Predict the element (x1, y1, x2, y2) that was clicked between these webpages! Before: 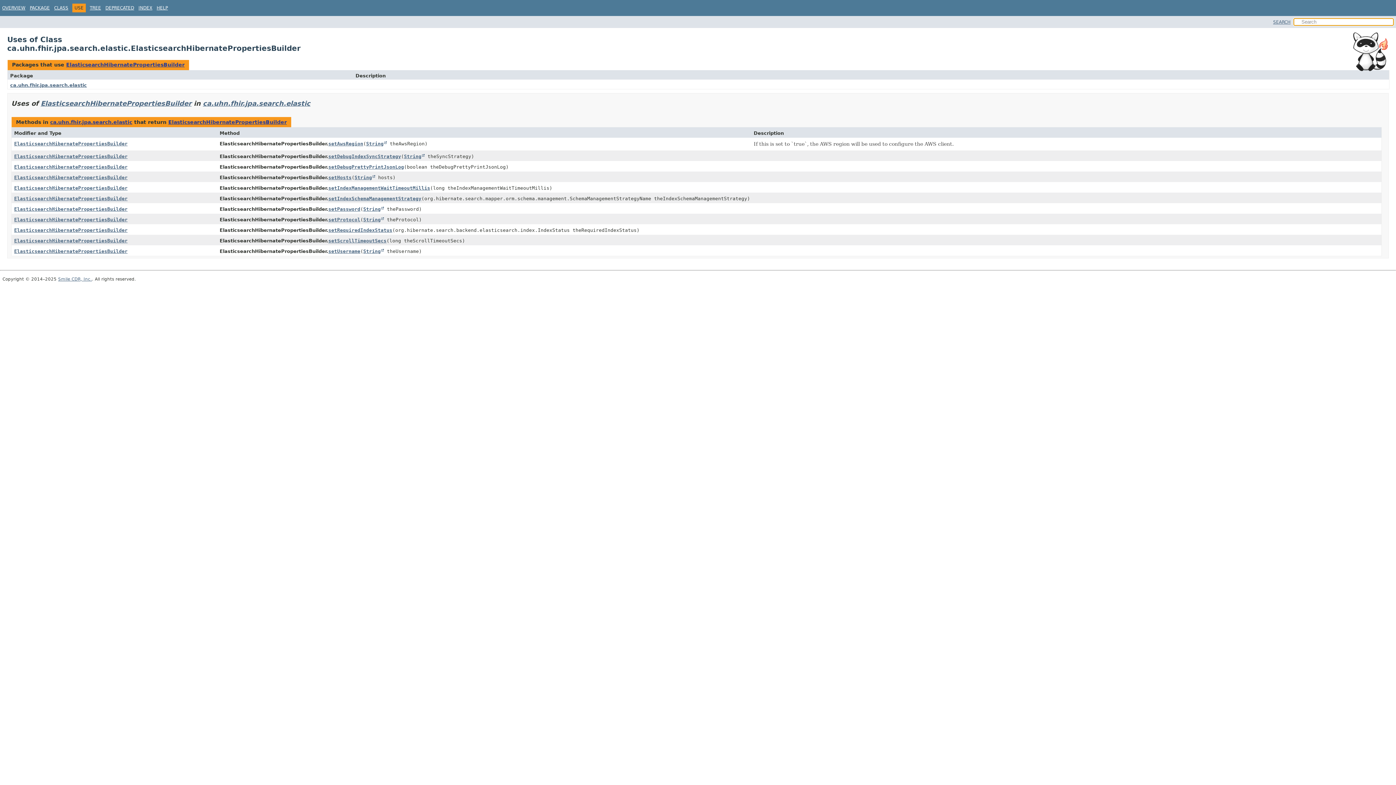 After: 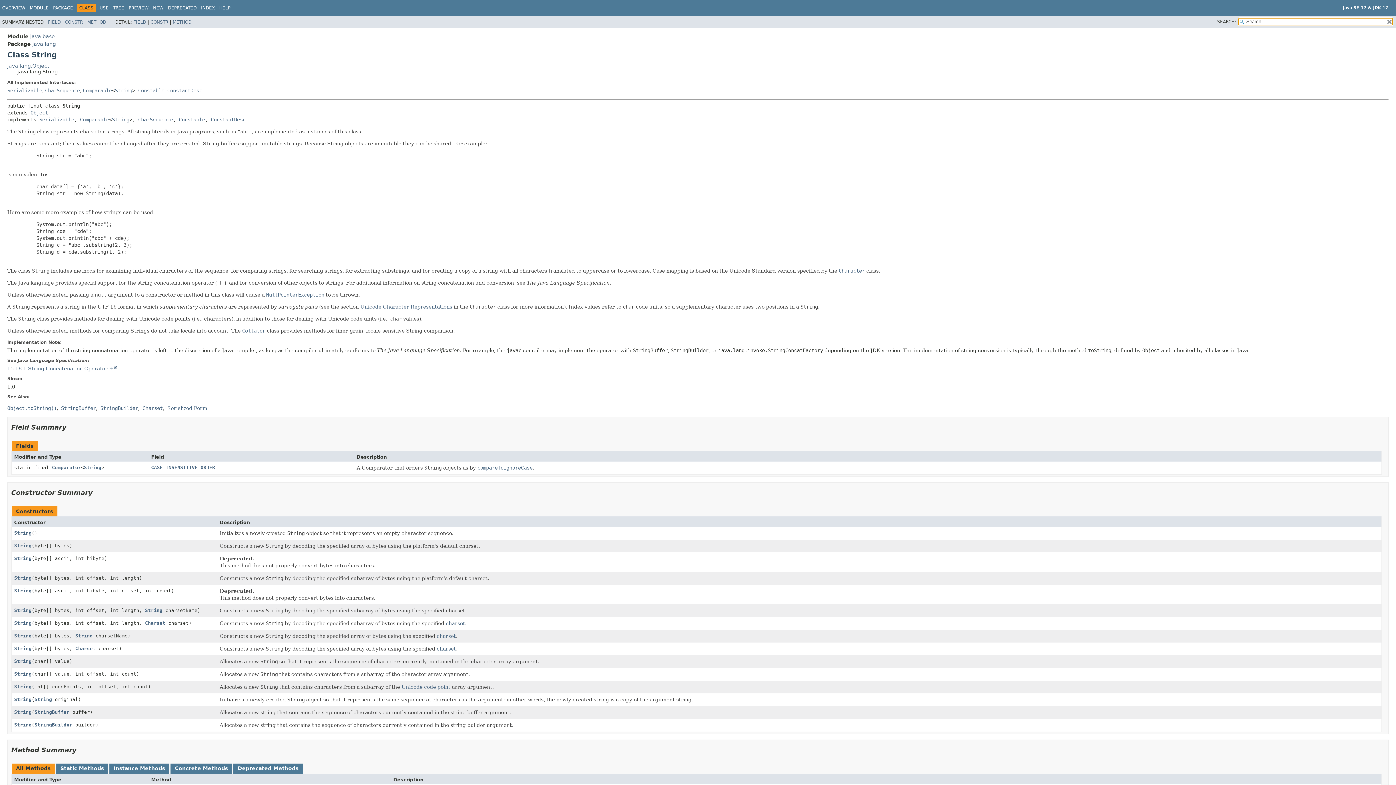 Action: label: String bbox: (404, 153, 424, 159)